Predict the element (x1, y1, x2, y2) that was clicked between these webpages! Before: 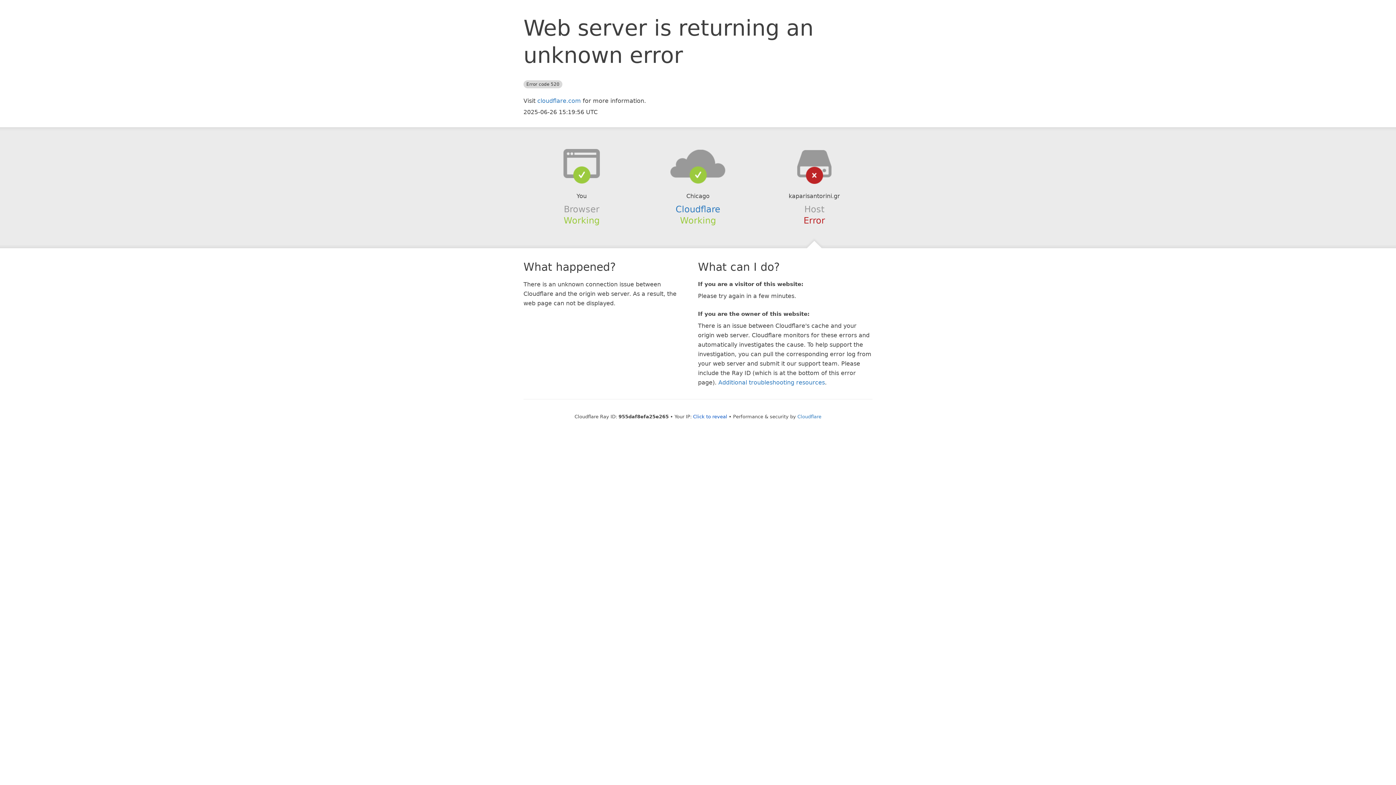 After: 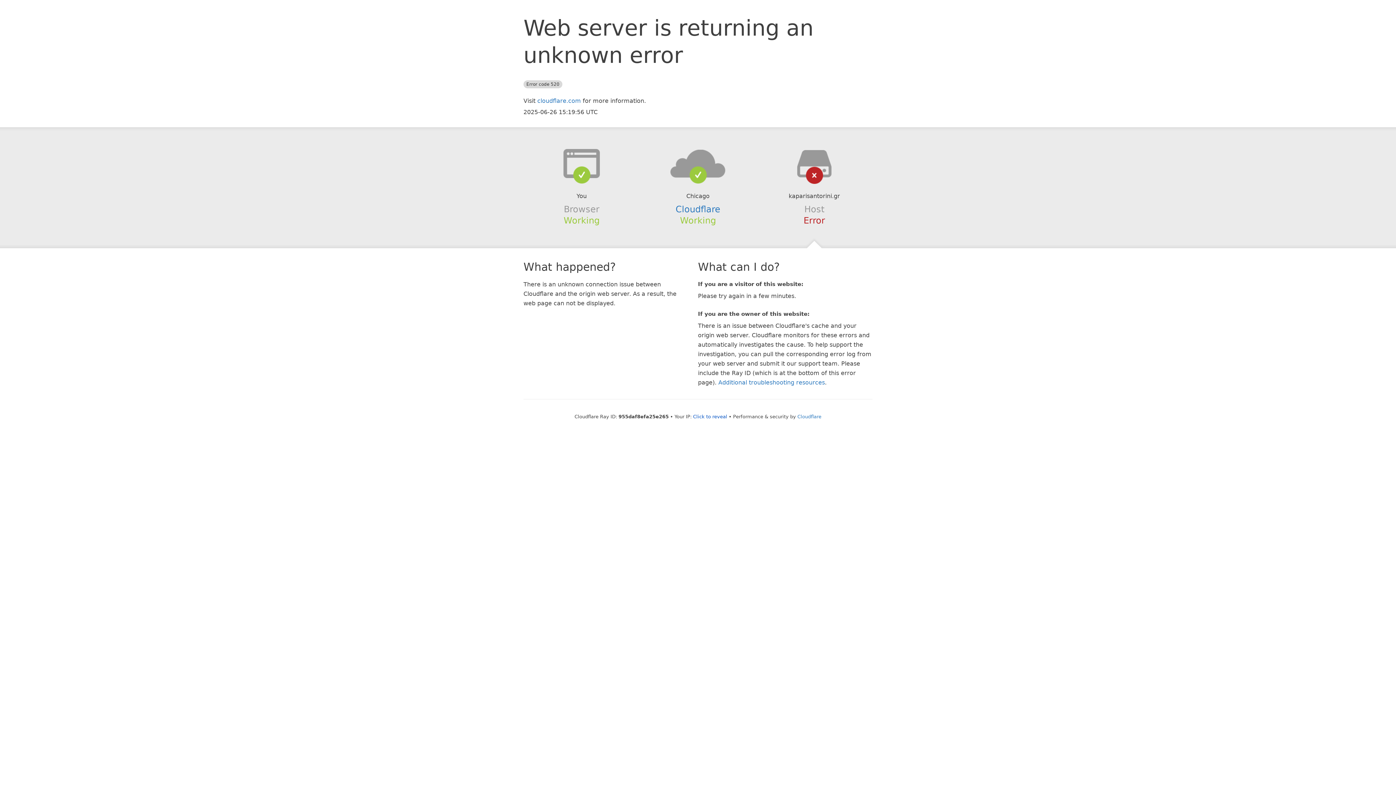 Action: bbox: (639, 148, 756, 178)